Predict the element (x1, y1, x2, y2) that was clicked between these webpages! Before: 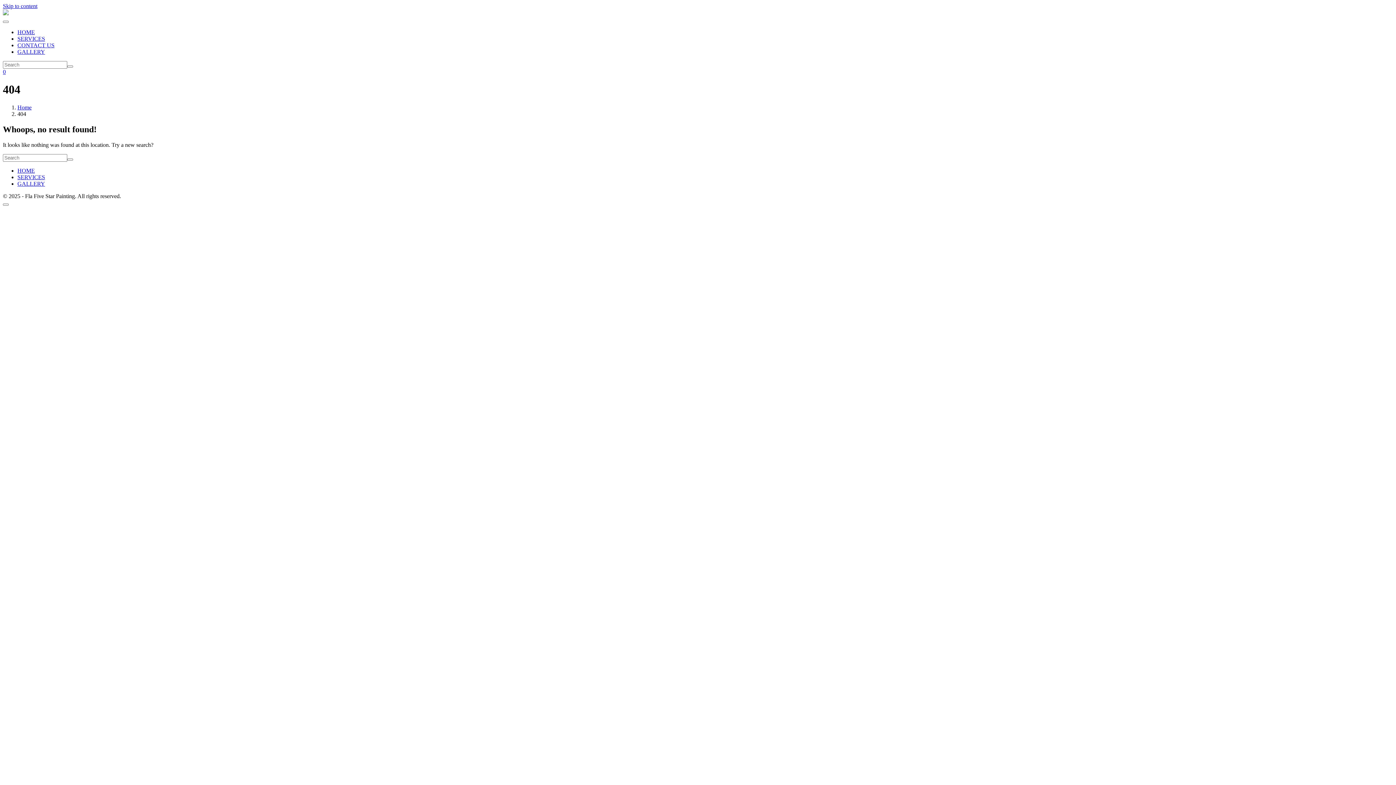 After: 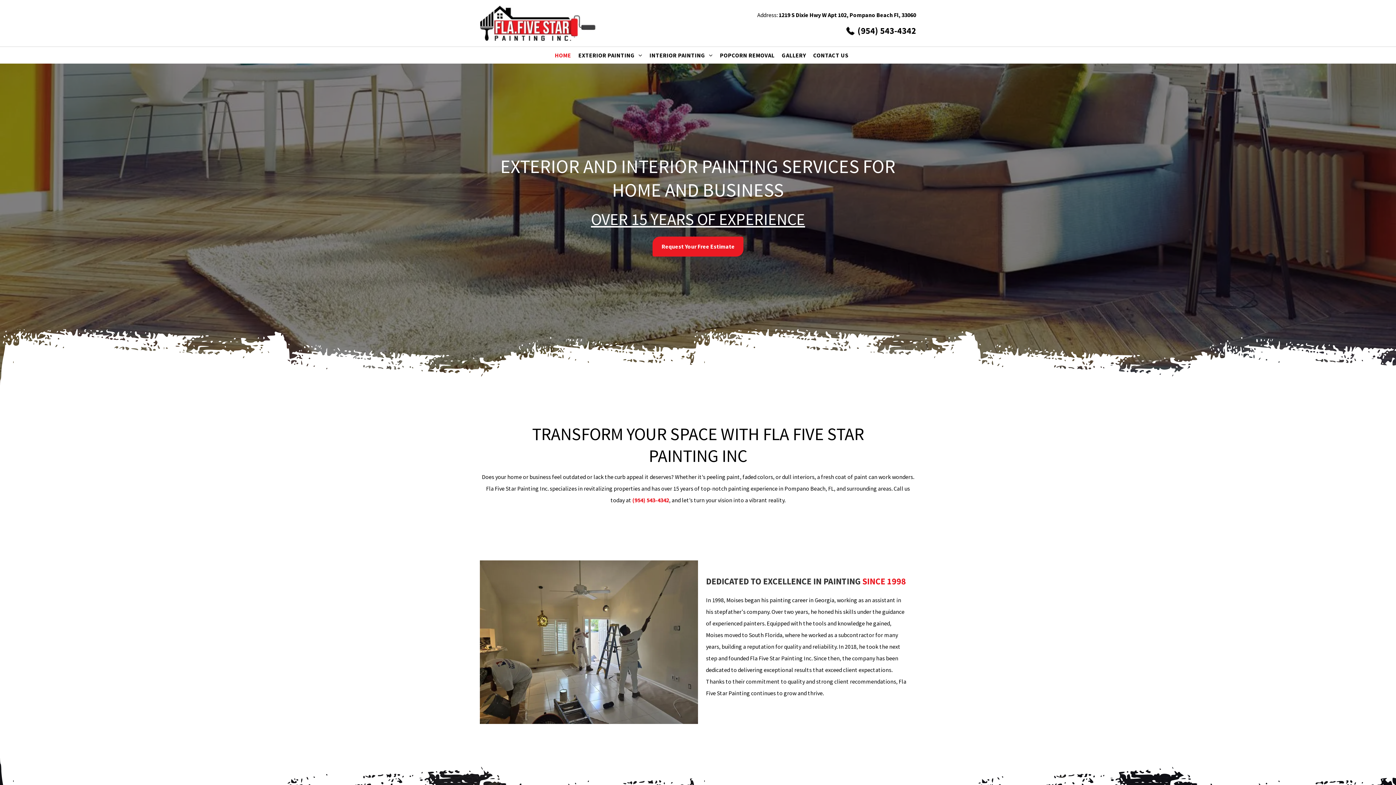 Action: bbox: (2, 68, 5, 74) label: 0